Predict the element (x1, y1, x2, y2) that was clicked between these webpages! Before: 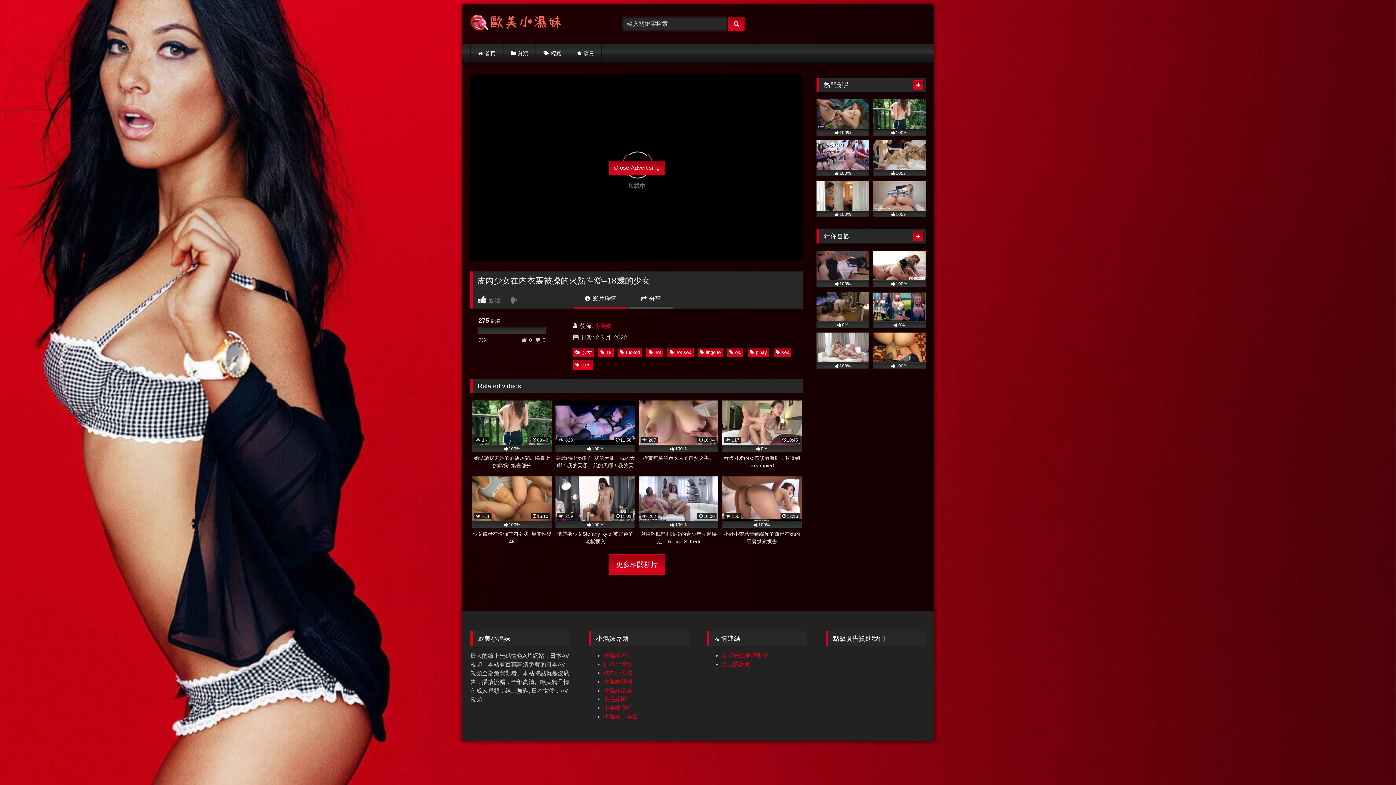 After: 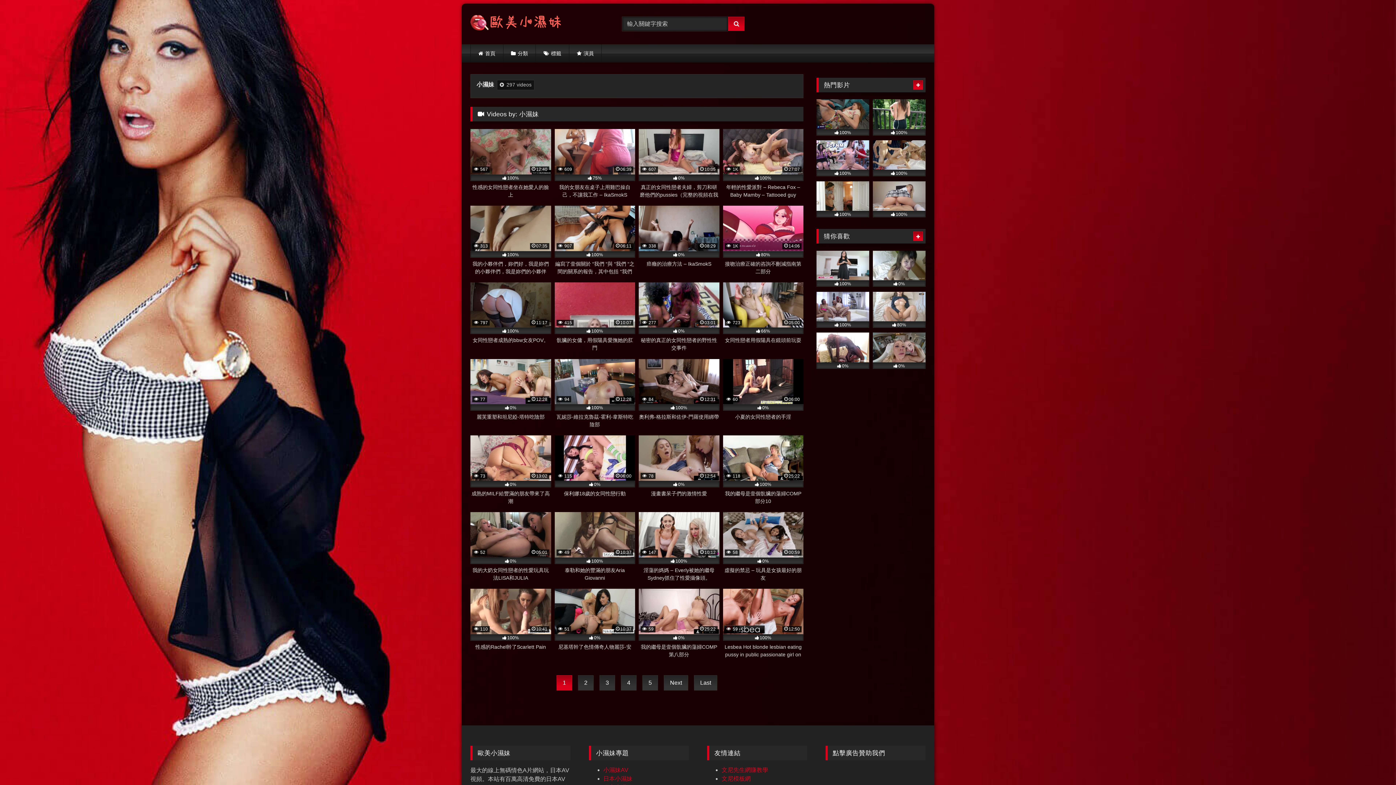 Action: bbox: (594, 322, 611, 329) label: 小濕妹